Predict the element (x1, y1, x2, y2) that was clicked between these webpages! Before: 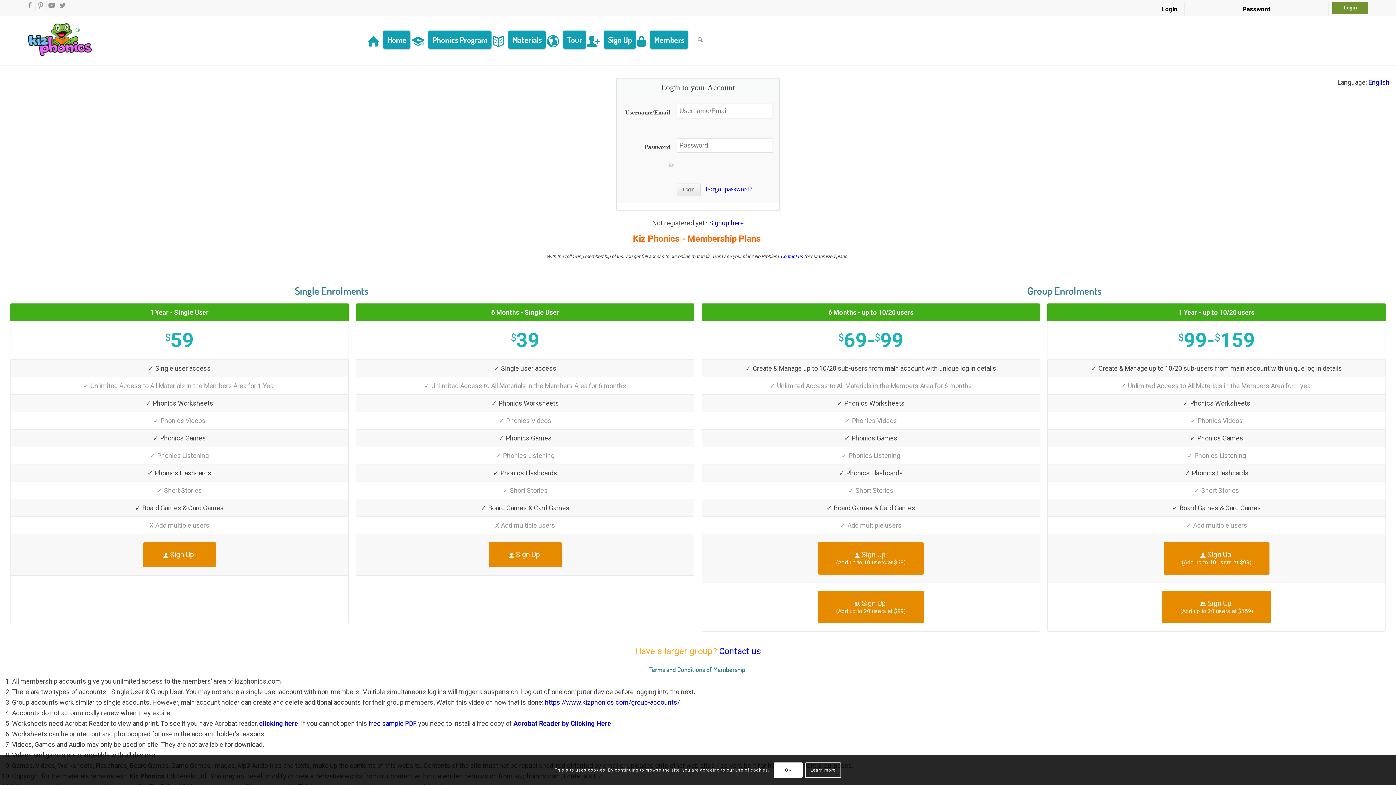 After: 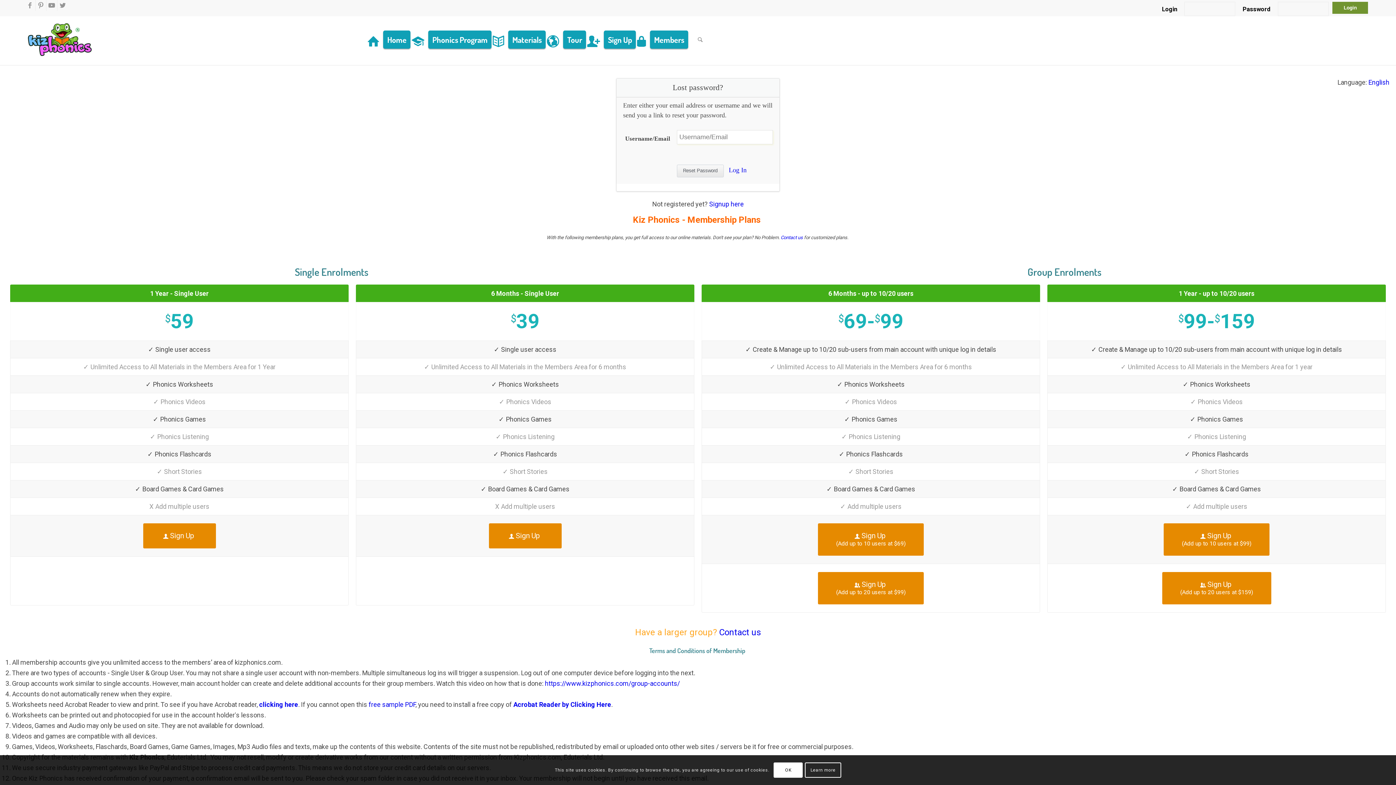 Action: bbox: (705, 185, 752, 192) label: Forgot password?